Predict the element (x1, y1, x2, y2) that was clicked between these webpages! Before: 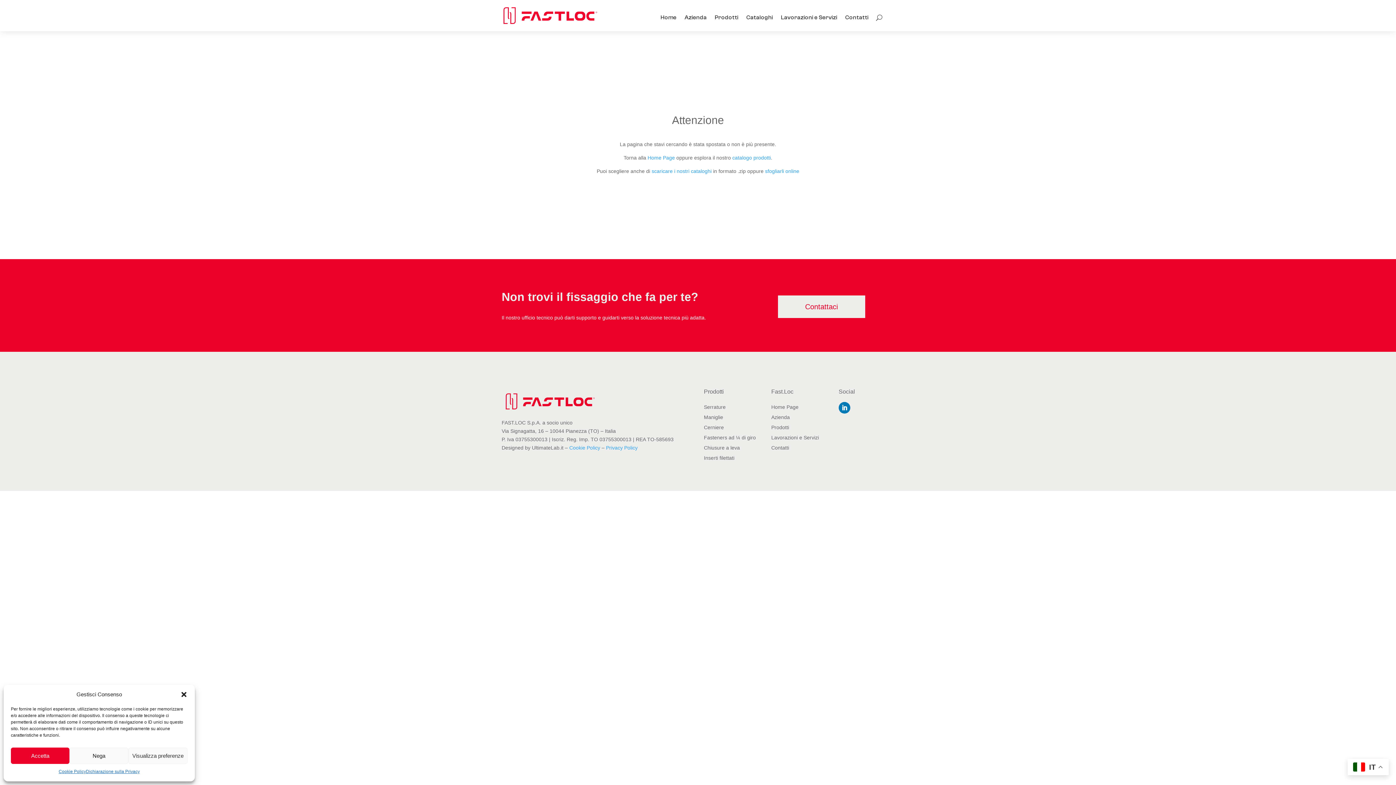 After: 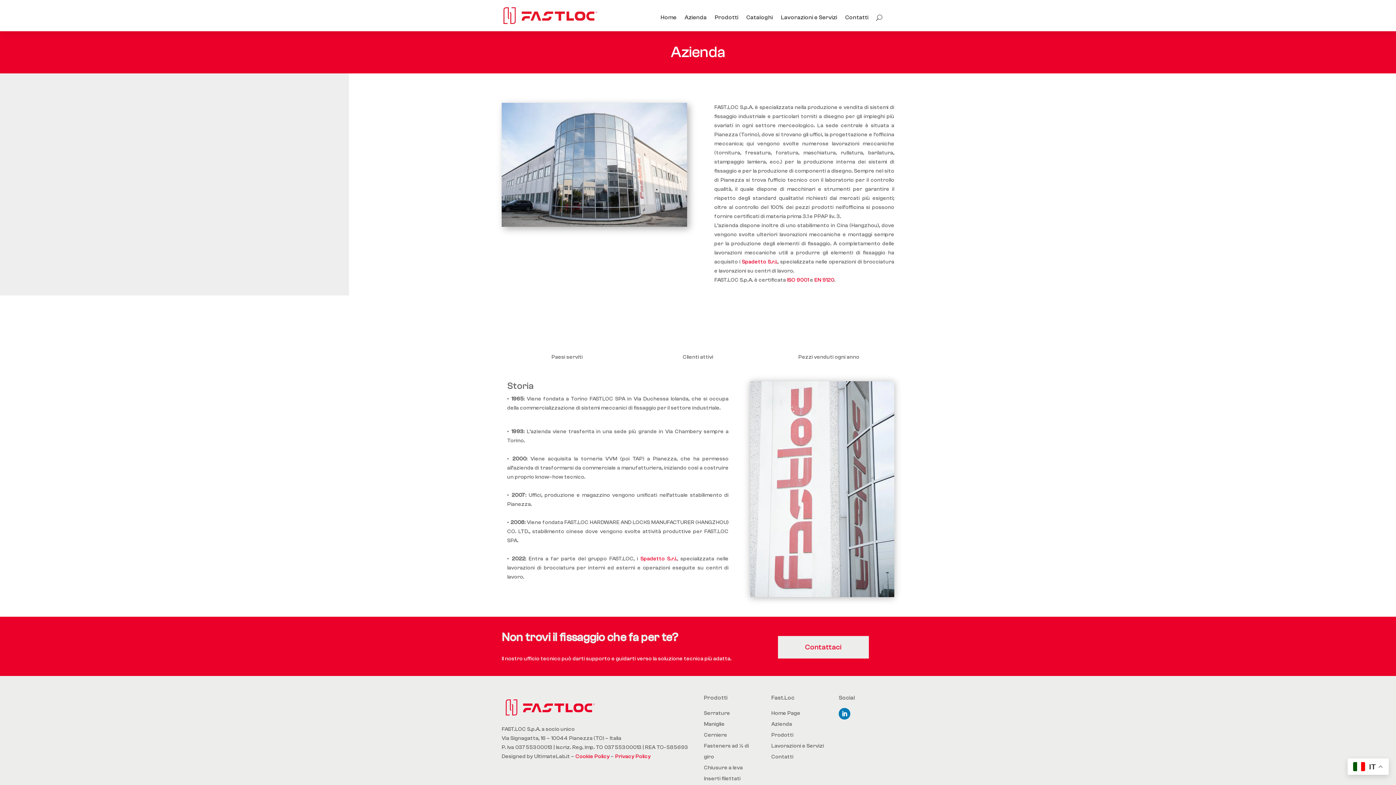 Action: bbox: (771, 414, 790, 420) label: Azienda